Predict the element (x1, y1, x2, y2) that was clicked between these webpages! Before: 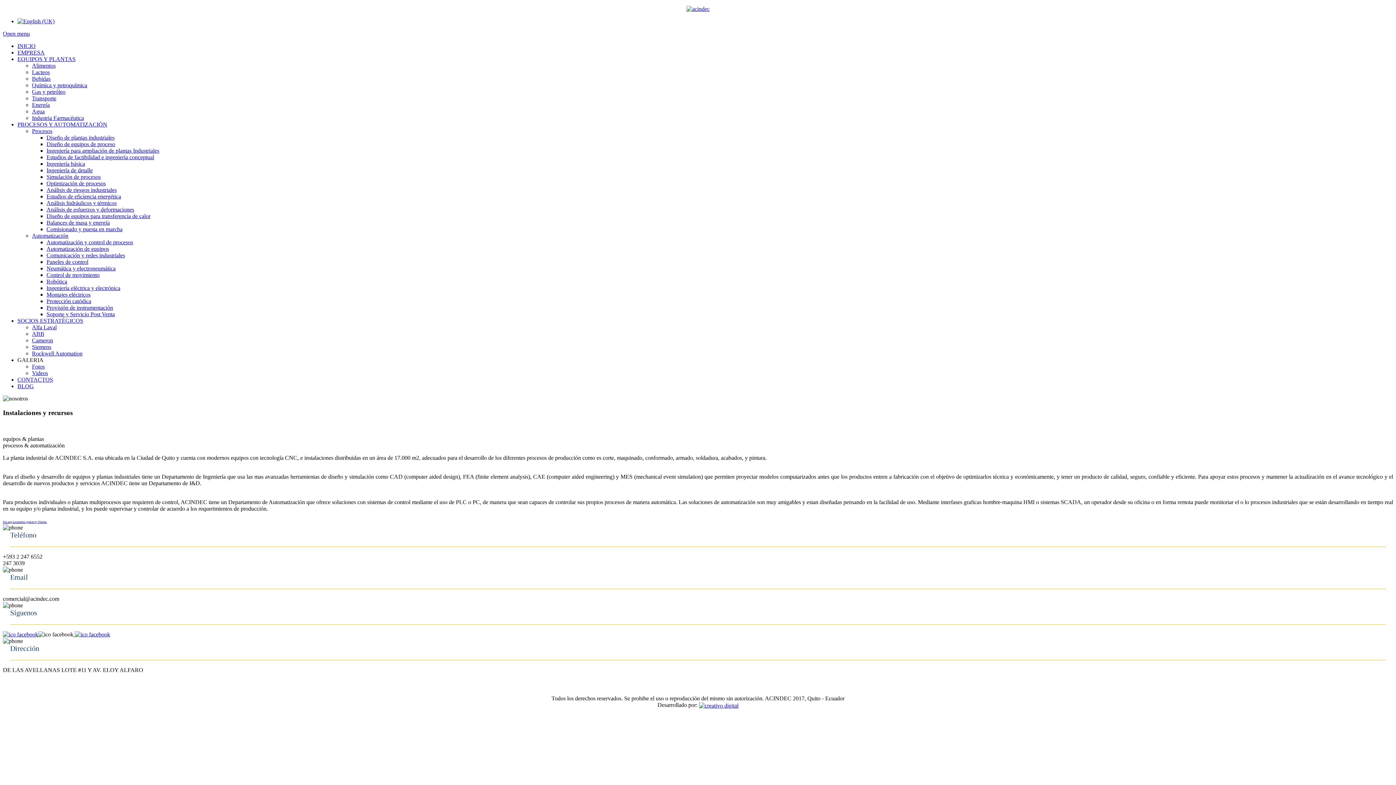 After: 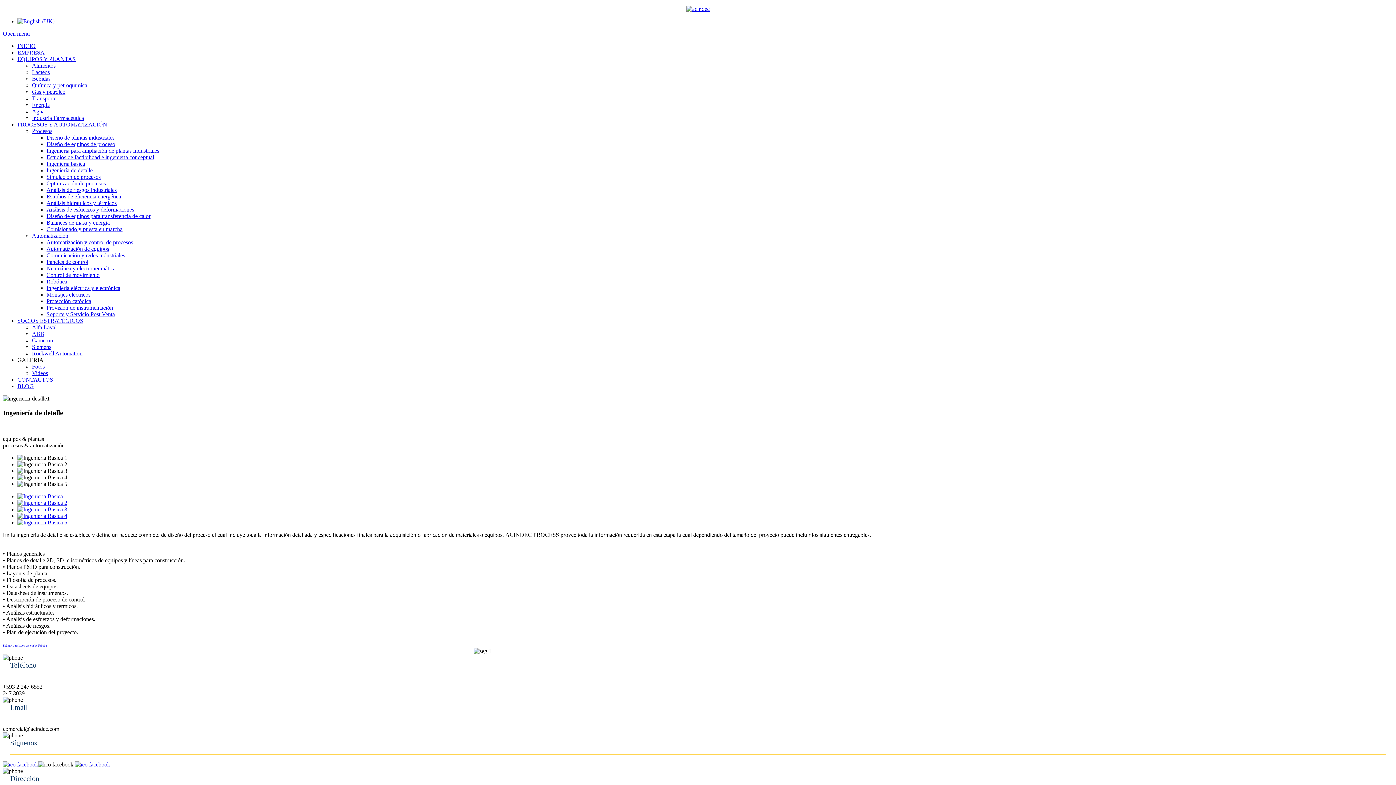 Action: label: Ingeniería de detalle bbox: (46, 167, 92, 173)